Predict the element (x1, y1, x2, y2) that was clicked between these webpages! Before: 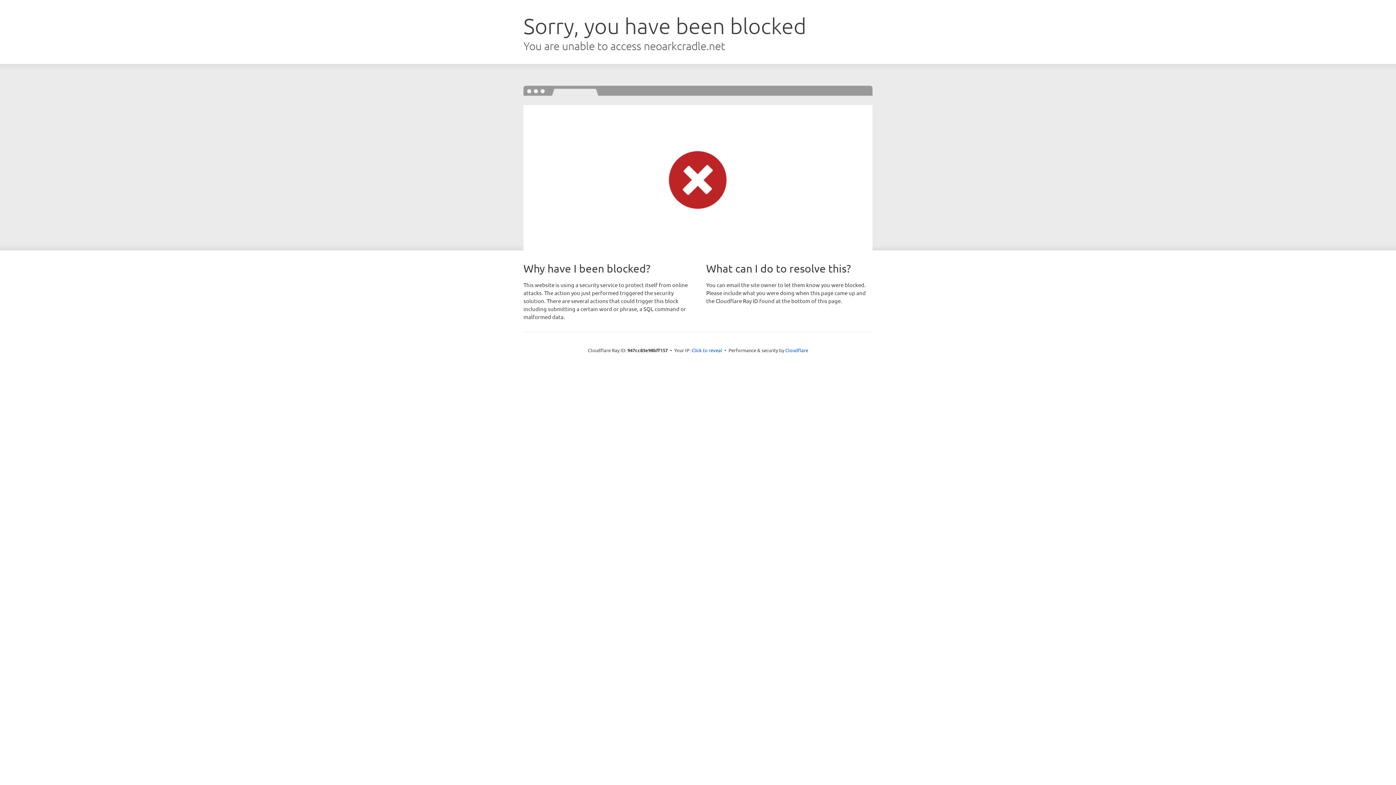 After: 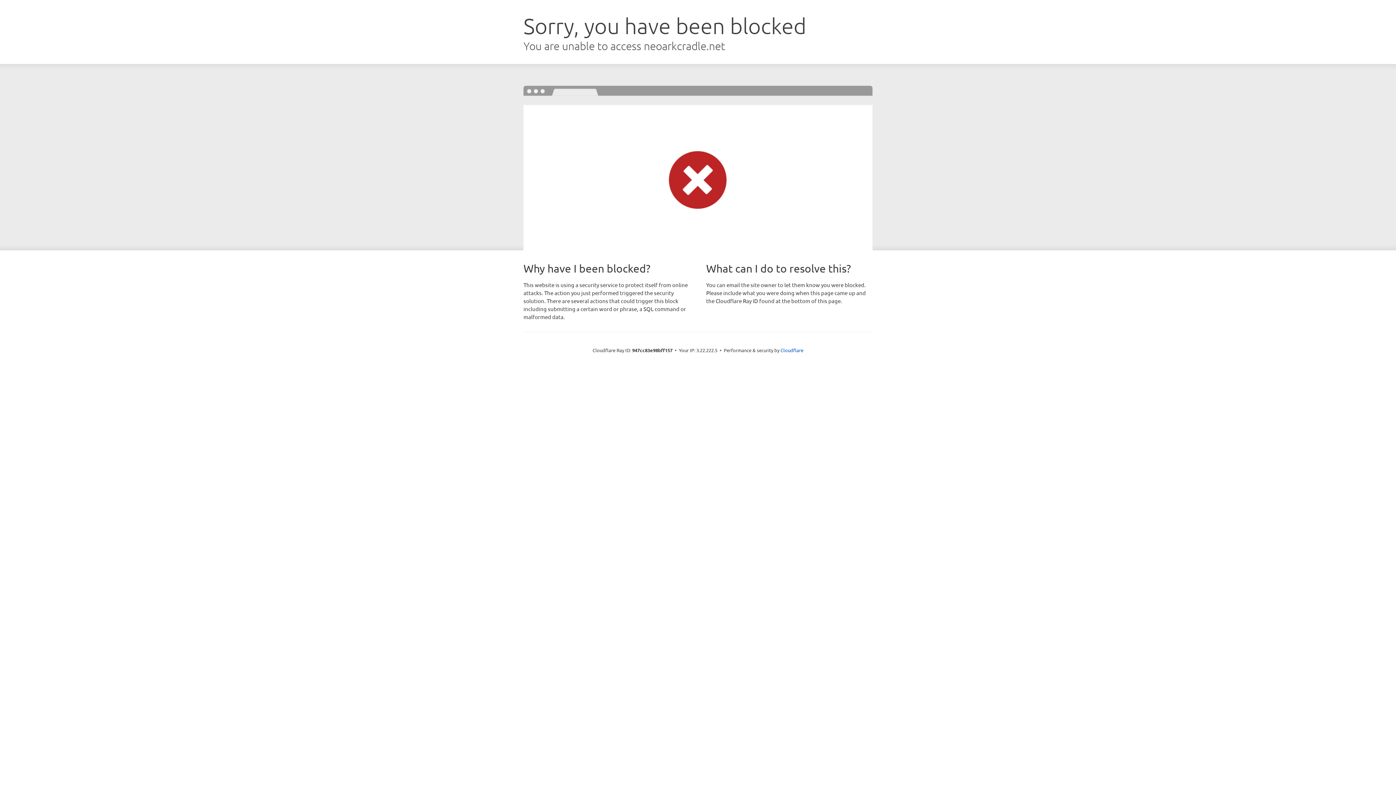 Action: label: Click to reveal bbox: (691, 346, 722, 353)